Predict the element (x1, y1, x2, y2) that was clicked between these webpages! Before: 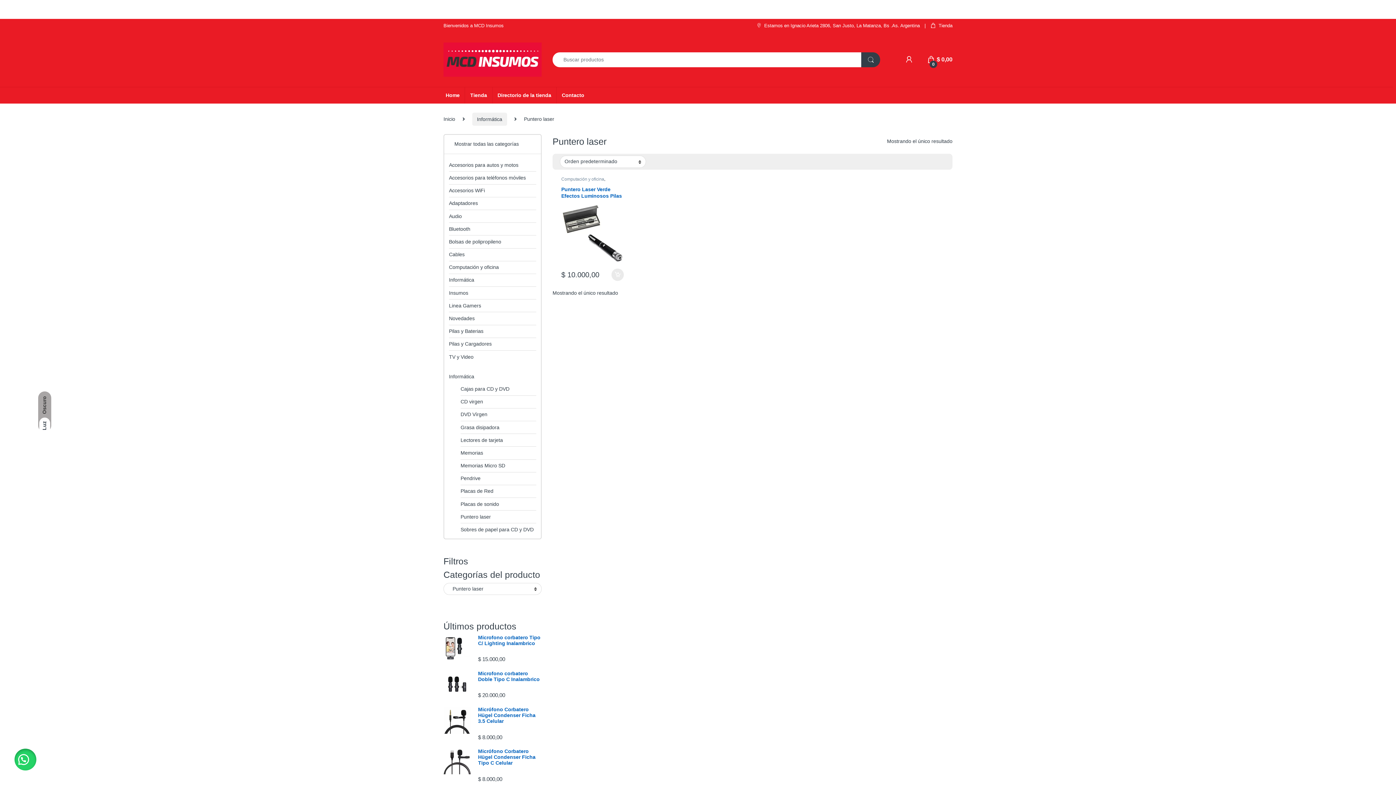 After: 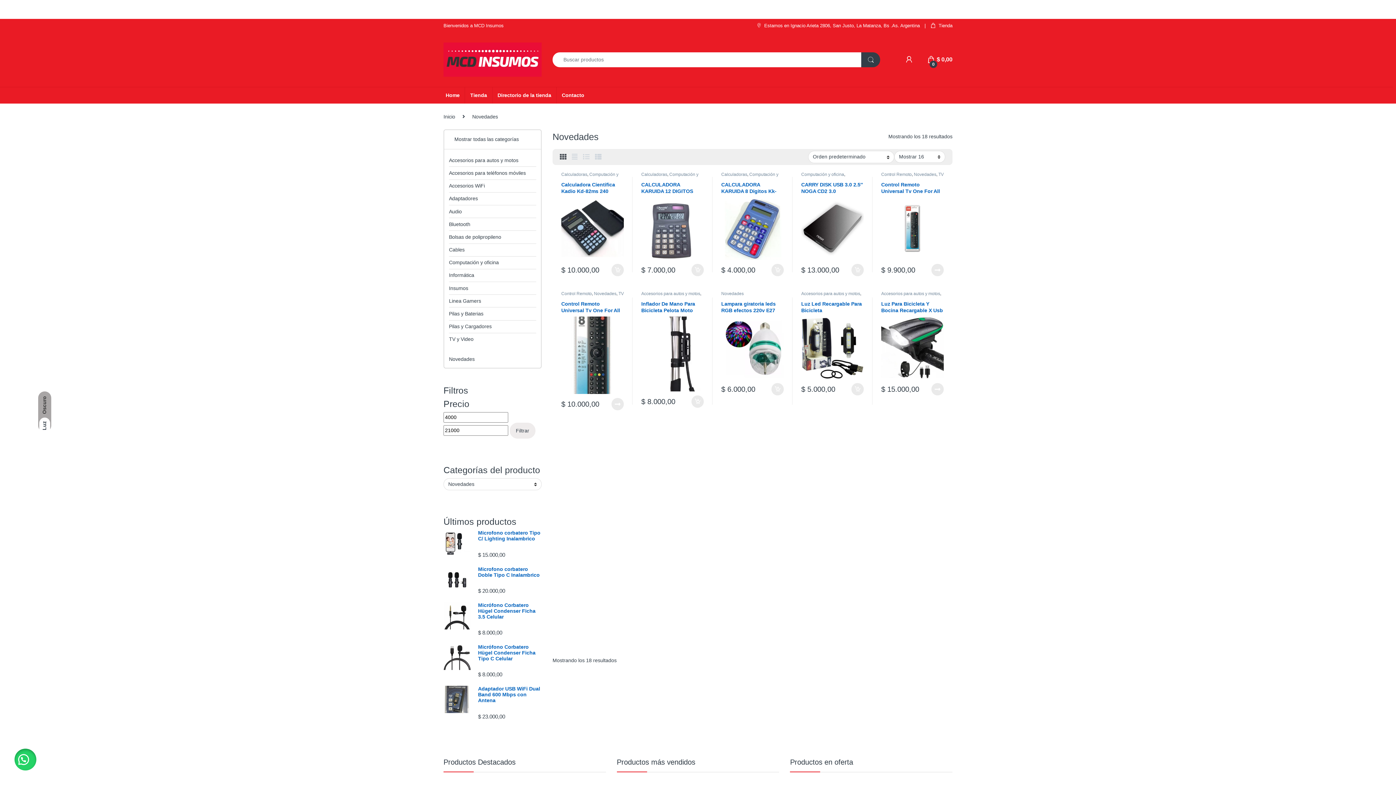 Action: label: Novedades bbox: (449, 312, 474, 324)